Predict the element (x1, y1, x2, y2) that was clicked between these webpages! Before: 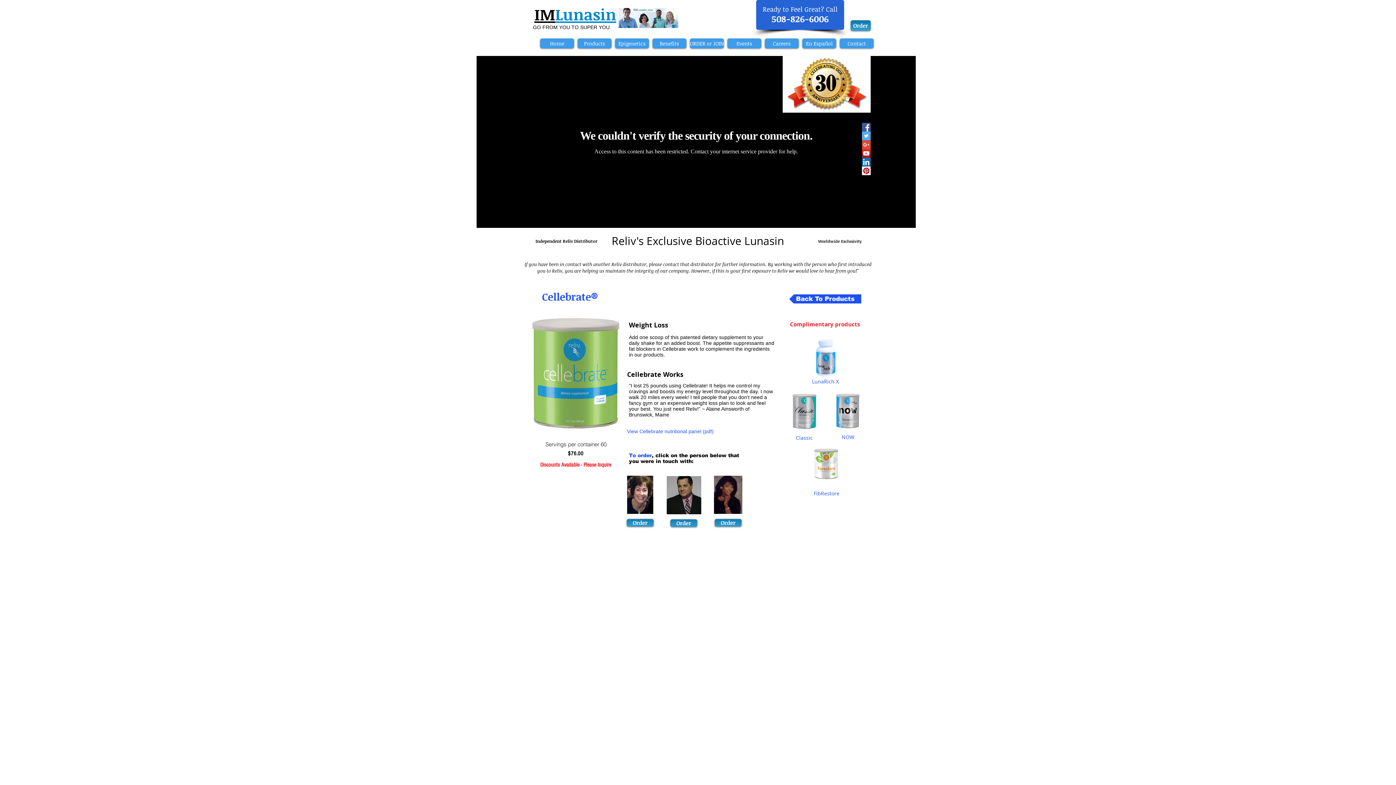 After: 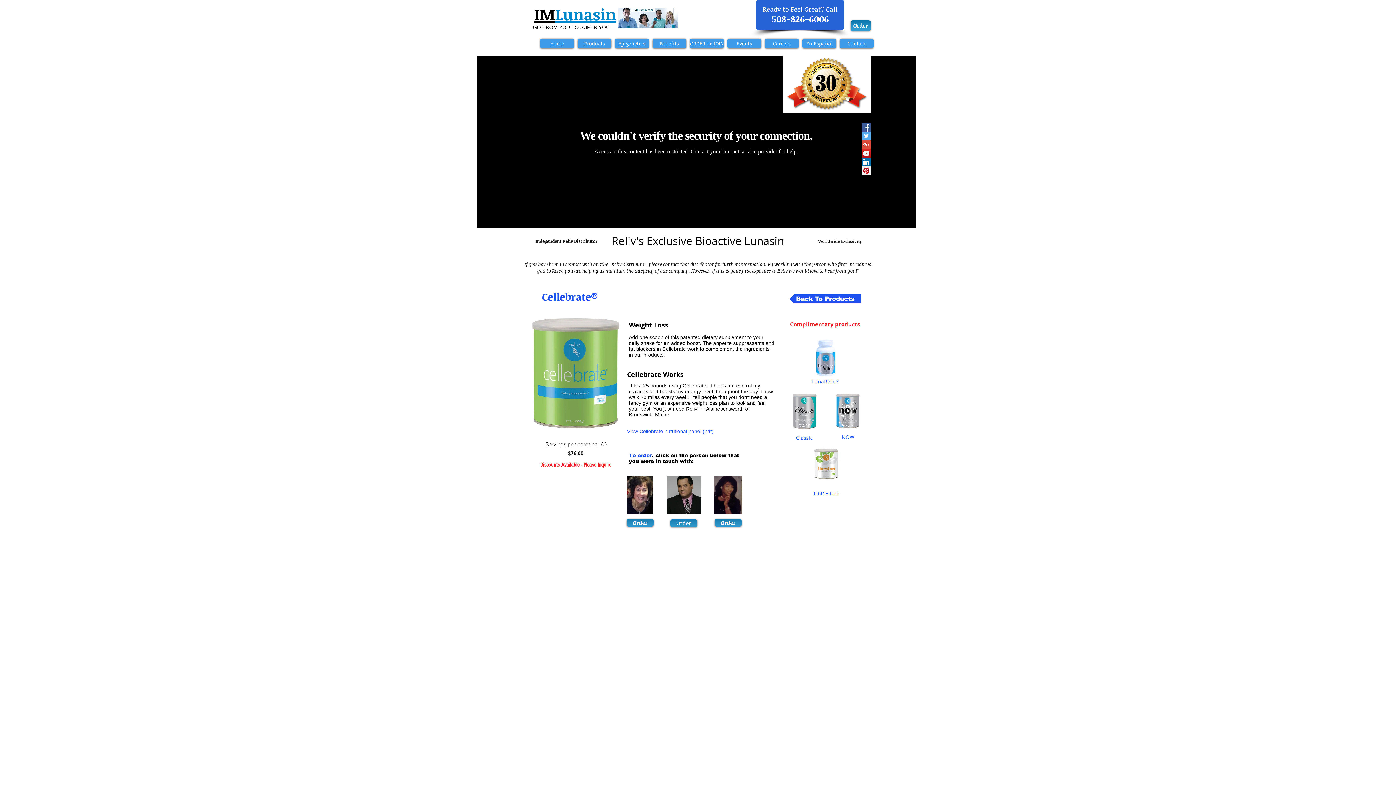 Action: label: Benefits bbox: (652, 38, 686, 48)